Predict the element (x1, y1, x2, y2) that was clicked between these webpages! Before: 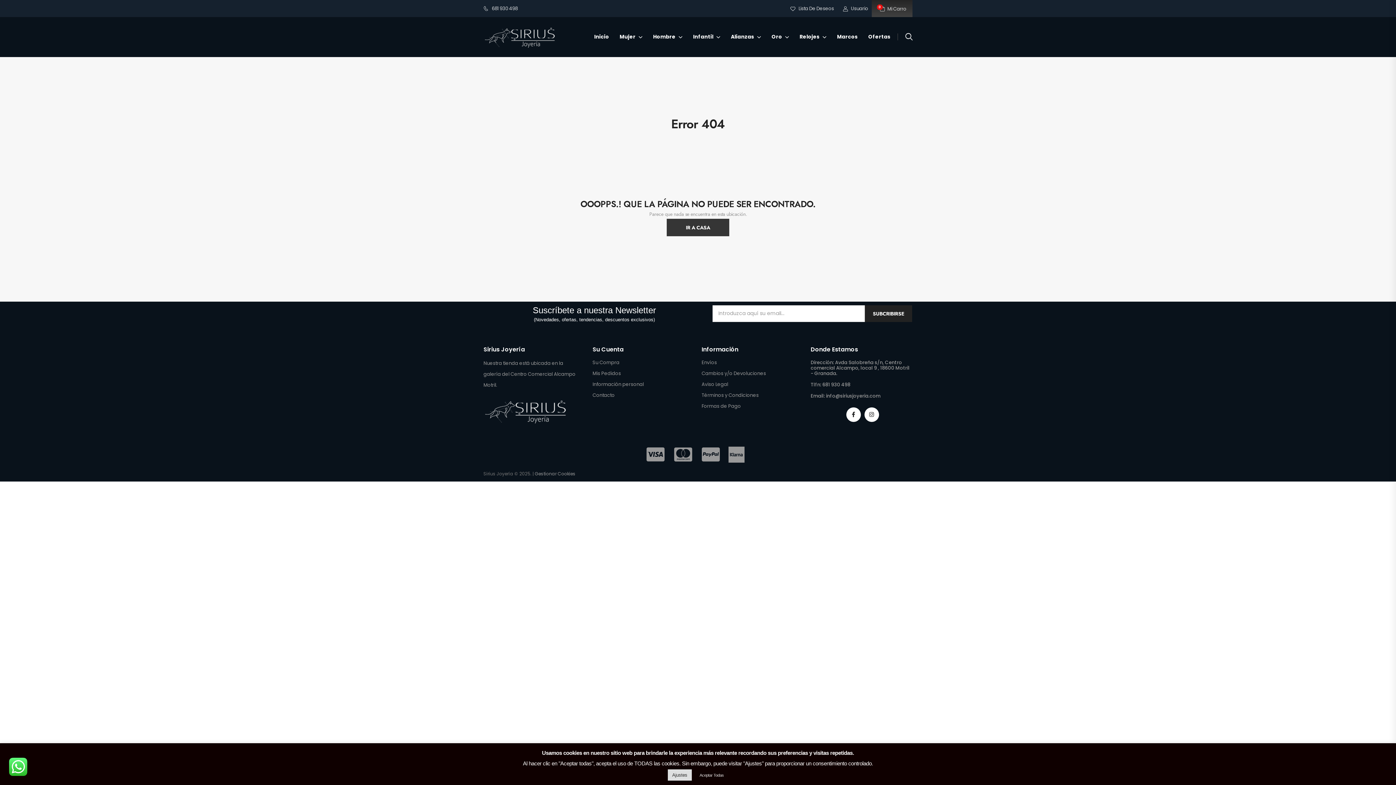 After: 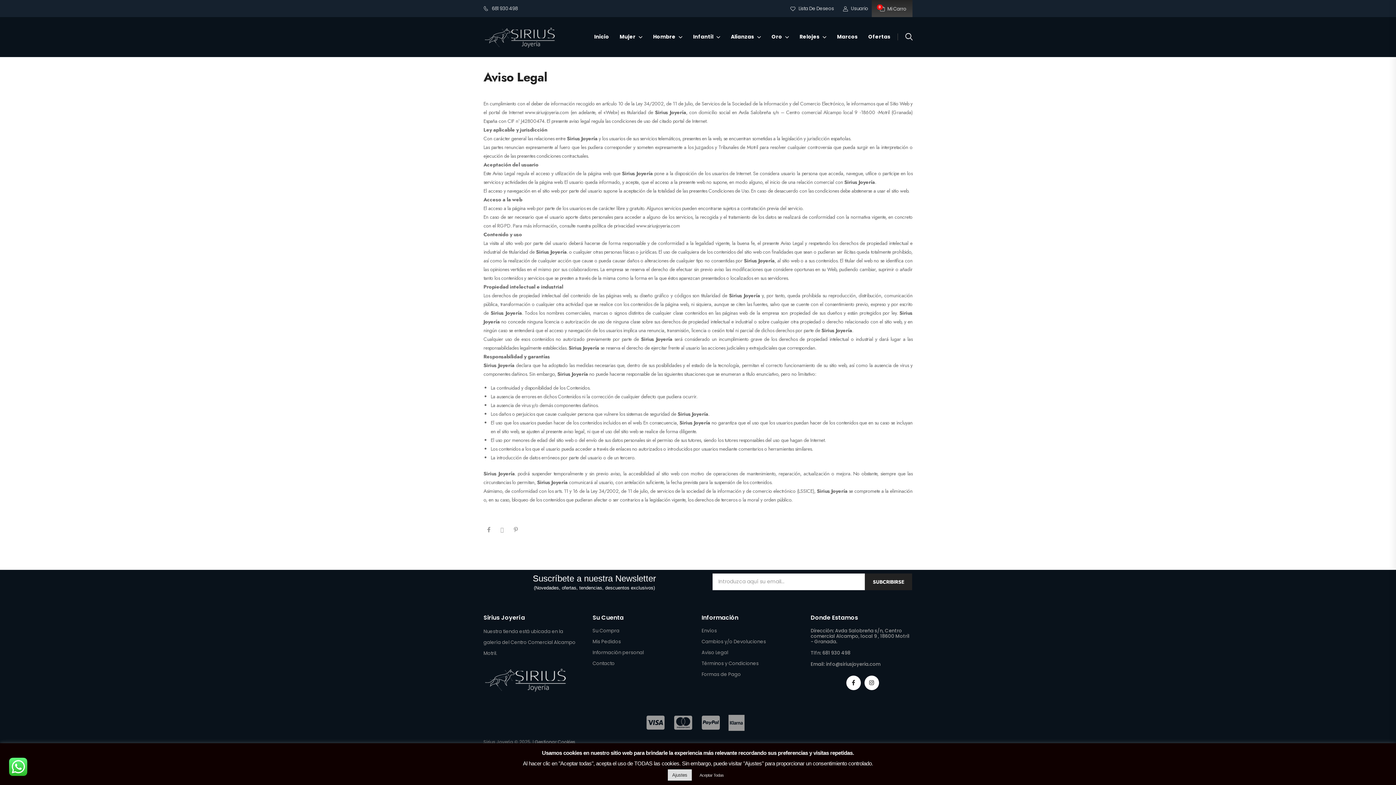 Action: label: Aviso Legal bbox: (701, 381, 803, 387)